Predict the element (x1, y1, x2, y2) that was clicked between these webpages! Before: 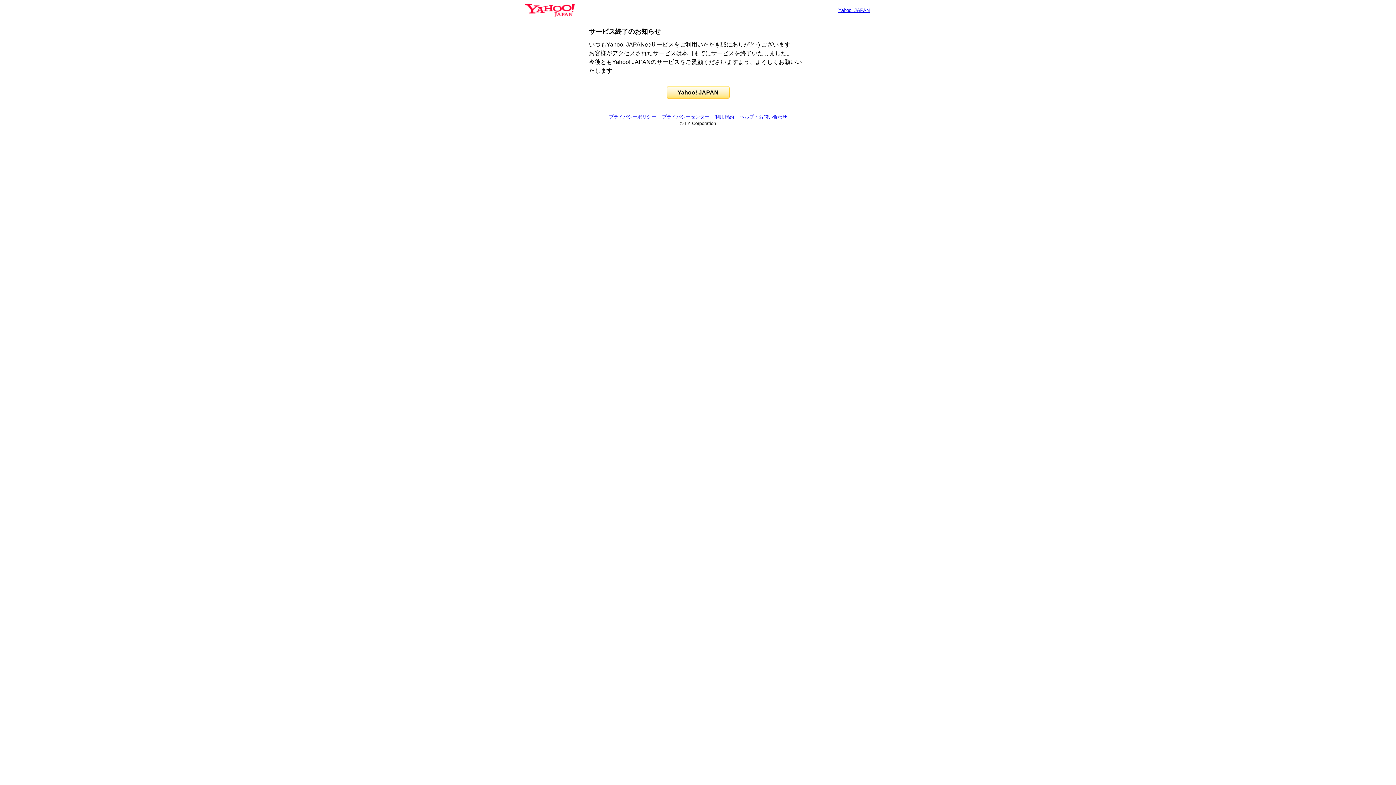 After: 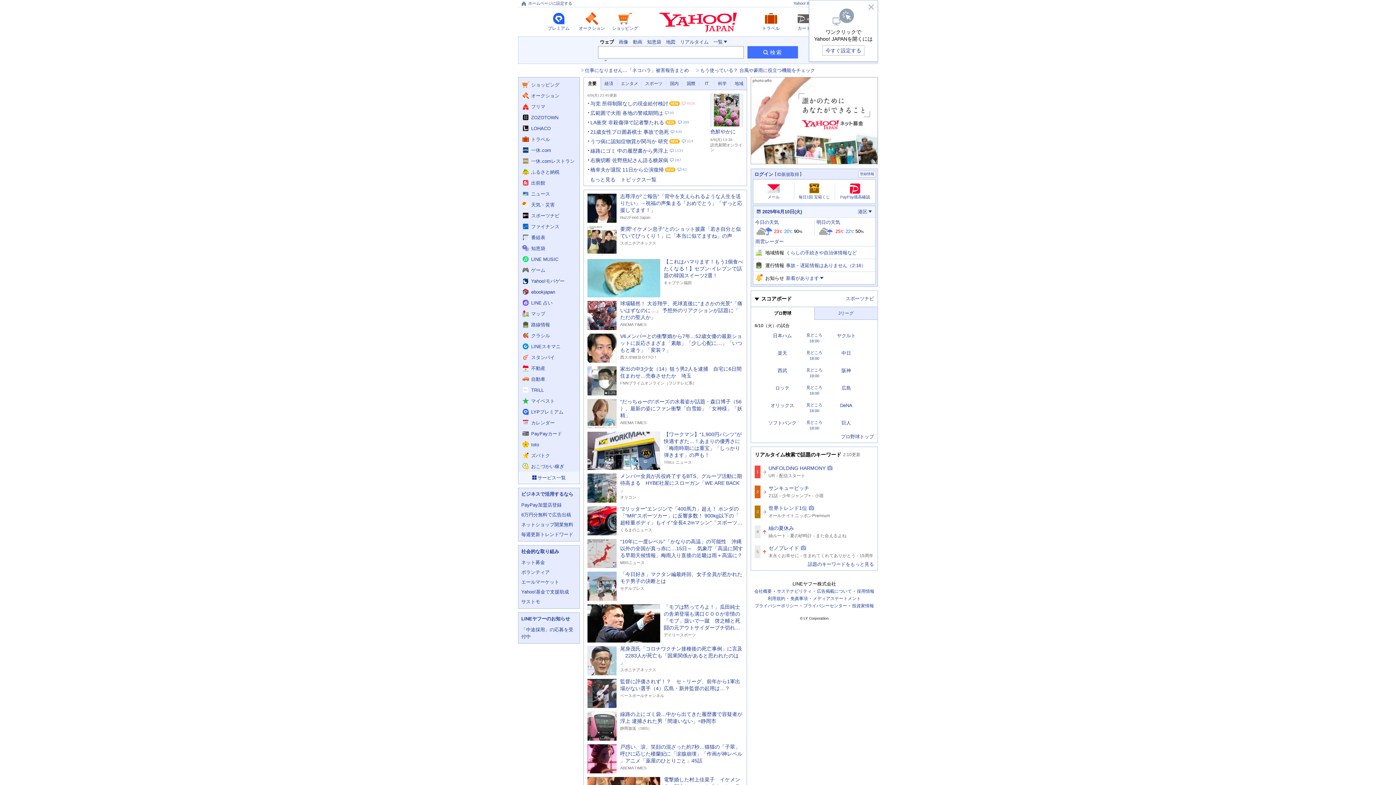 Action: bbox: (525, 6, 574, 13)